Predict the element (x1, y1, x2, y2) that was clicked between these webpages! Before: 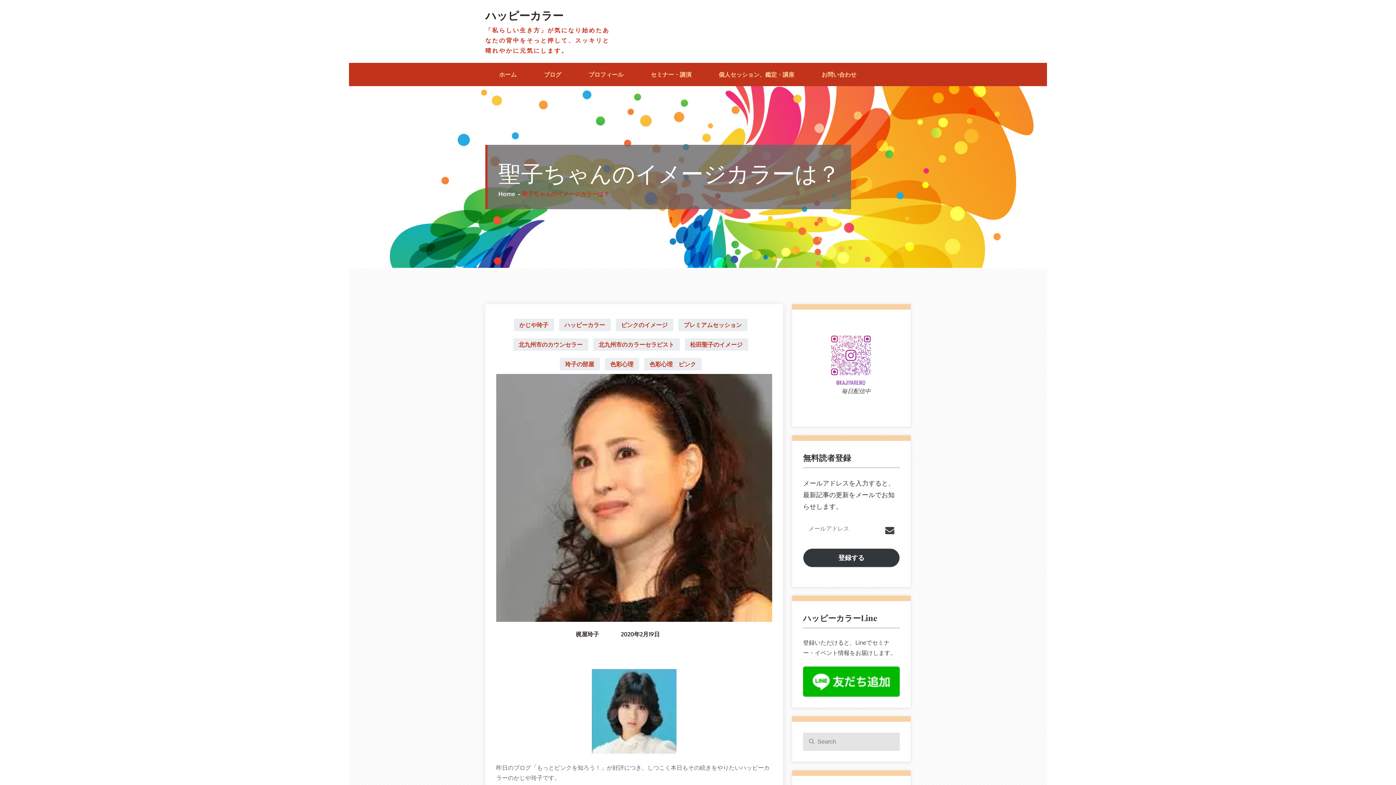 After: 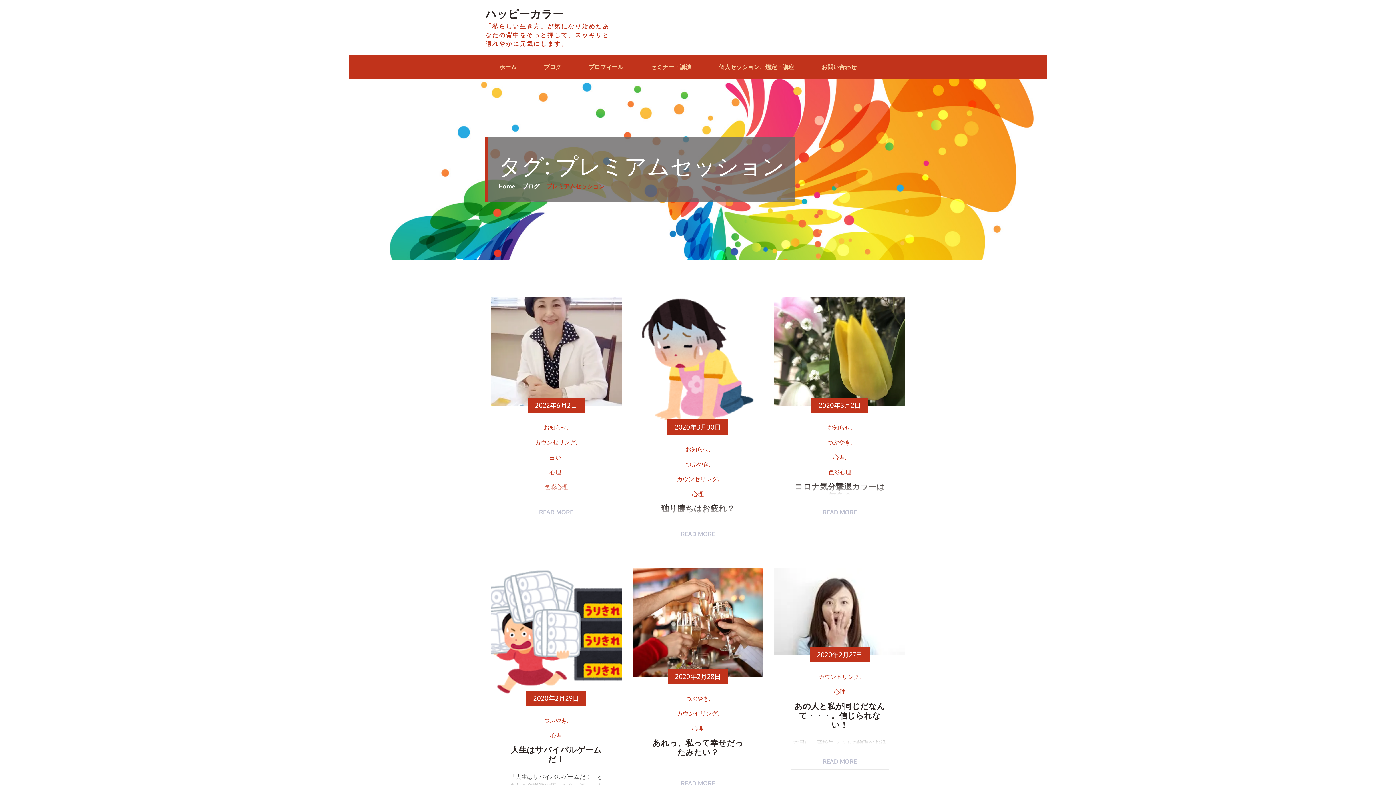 Action: bbox: (678, 318, 747, 331) label: プレミアムセッション